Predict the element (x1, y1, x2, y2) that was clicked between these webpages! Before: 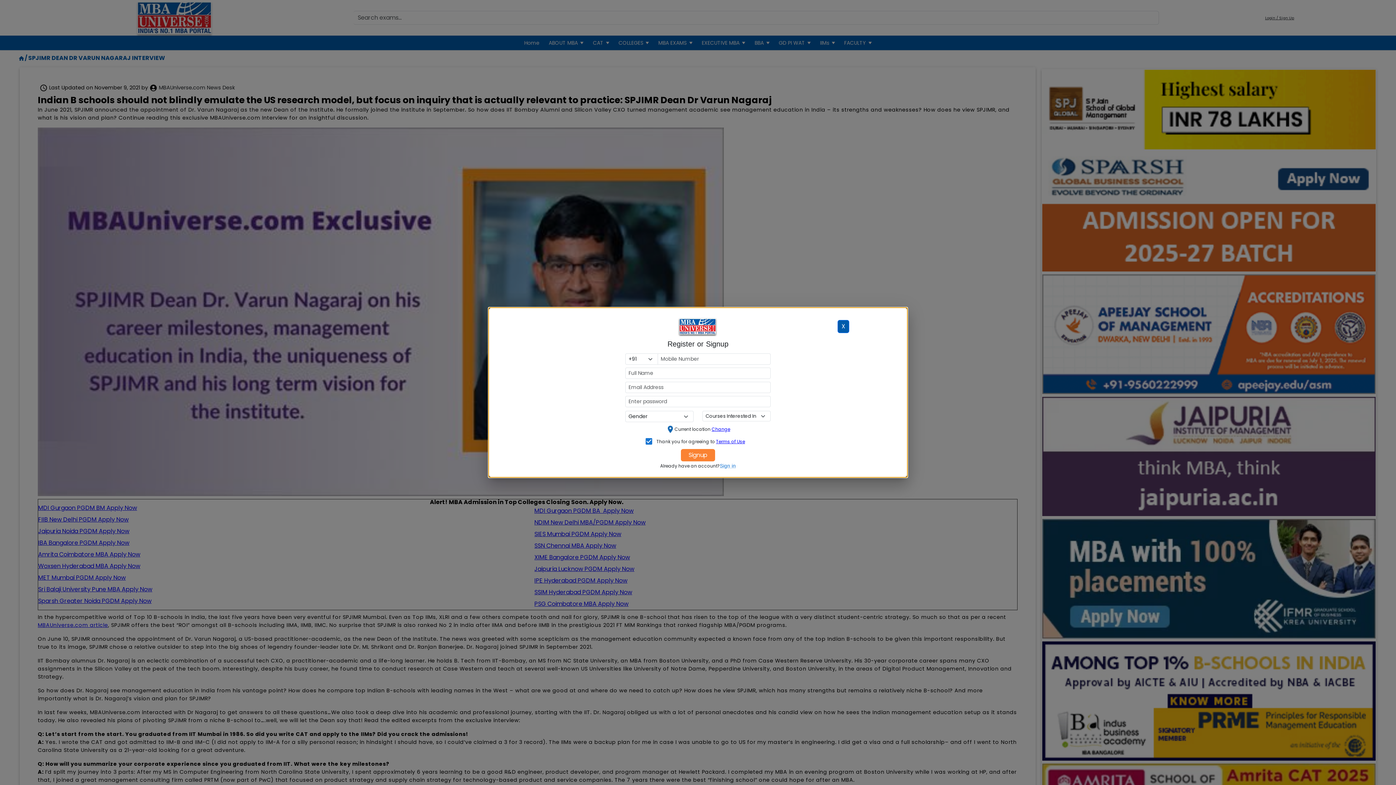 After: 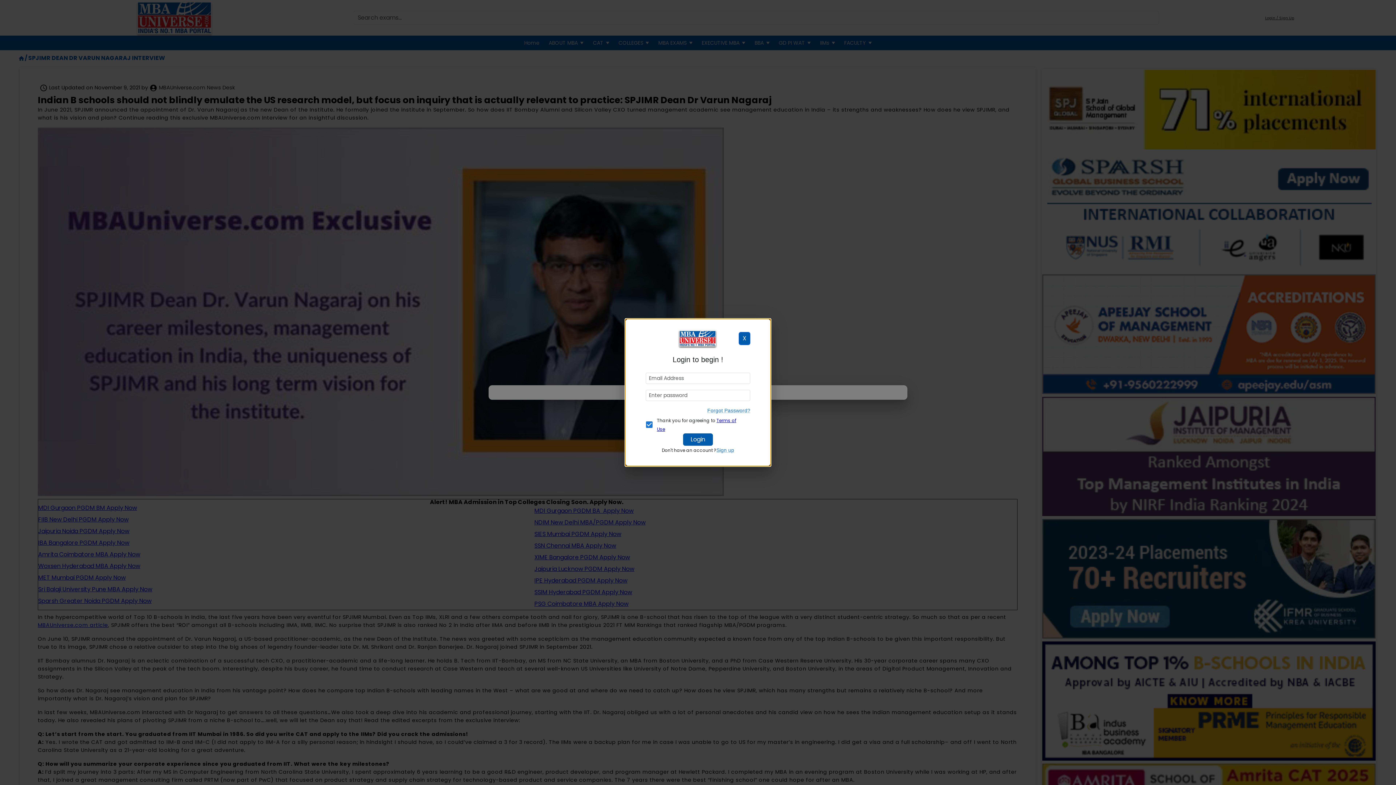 Action: bbox: (719, 462, 736, 467) label: Sign in